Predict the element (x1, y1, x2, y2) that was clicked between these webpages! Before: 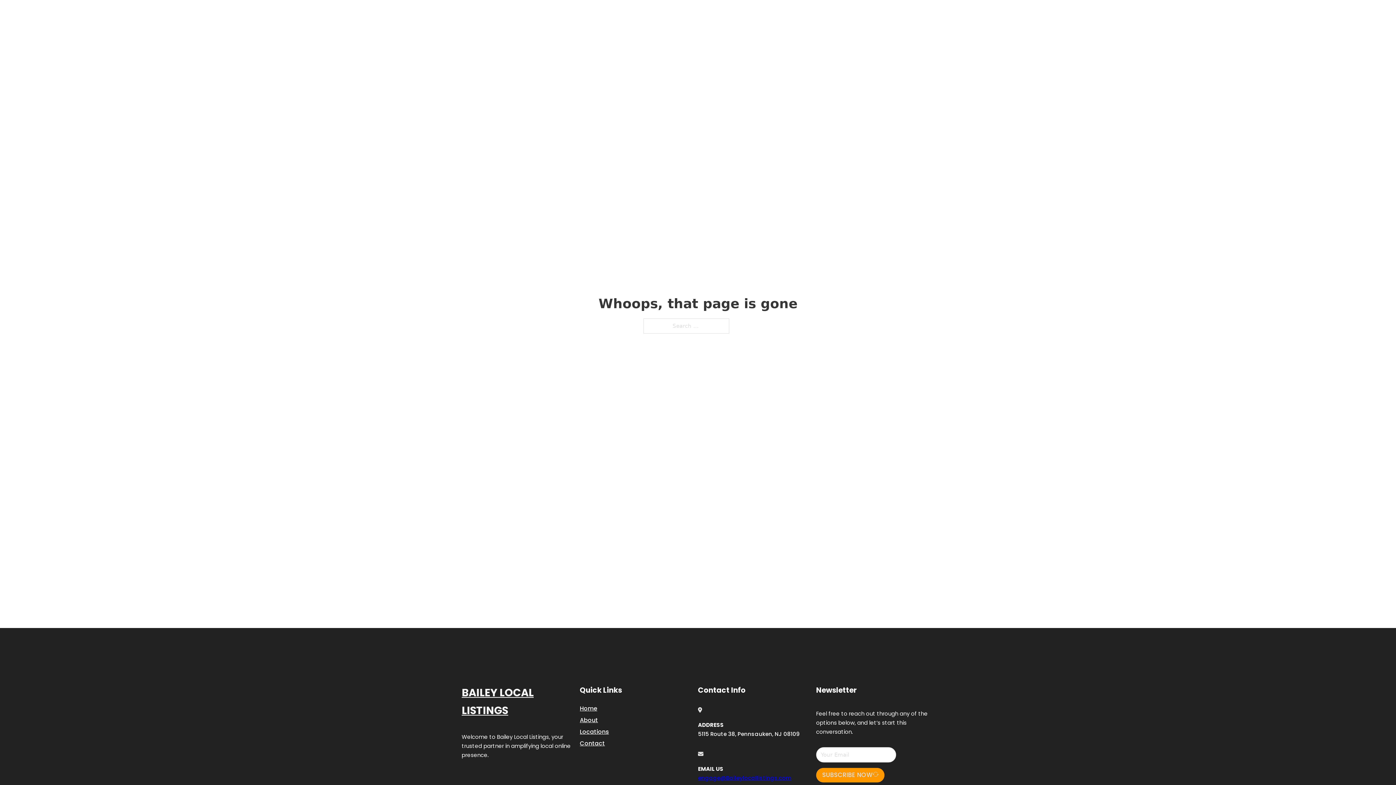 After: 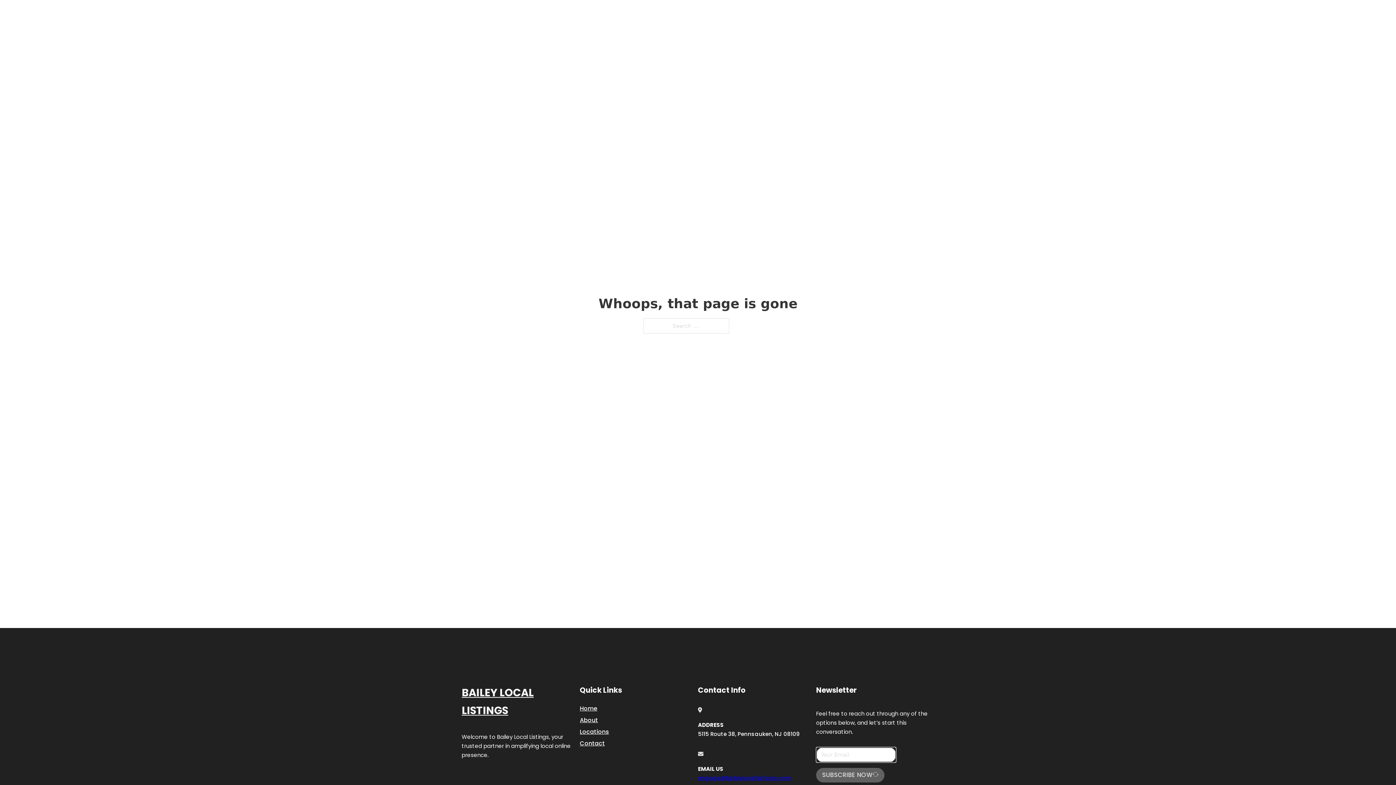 Action: label: SUBSCRIBE NOW bbox: (816, 768, 884, 782)